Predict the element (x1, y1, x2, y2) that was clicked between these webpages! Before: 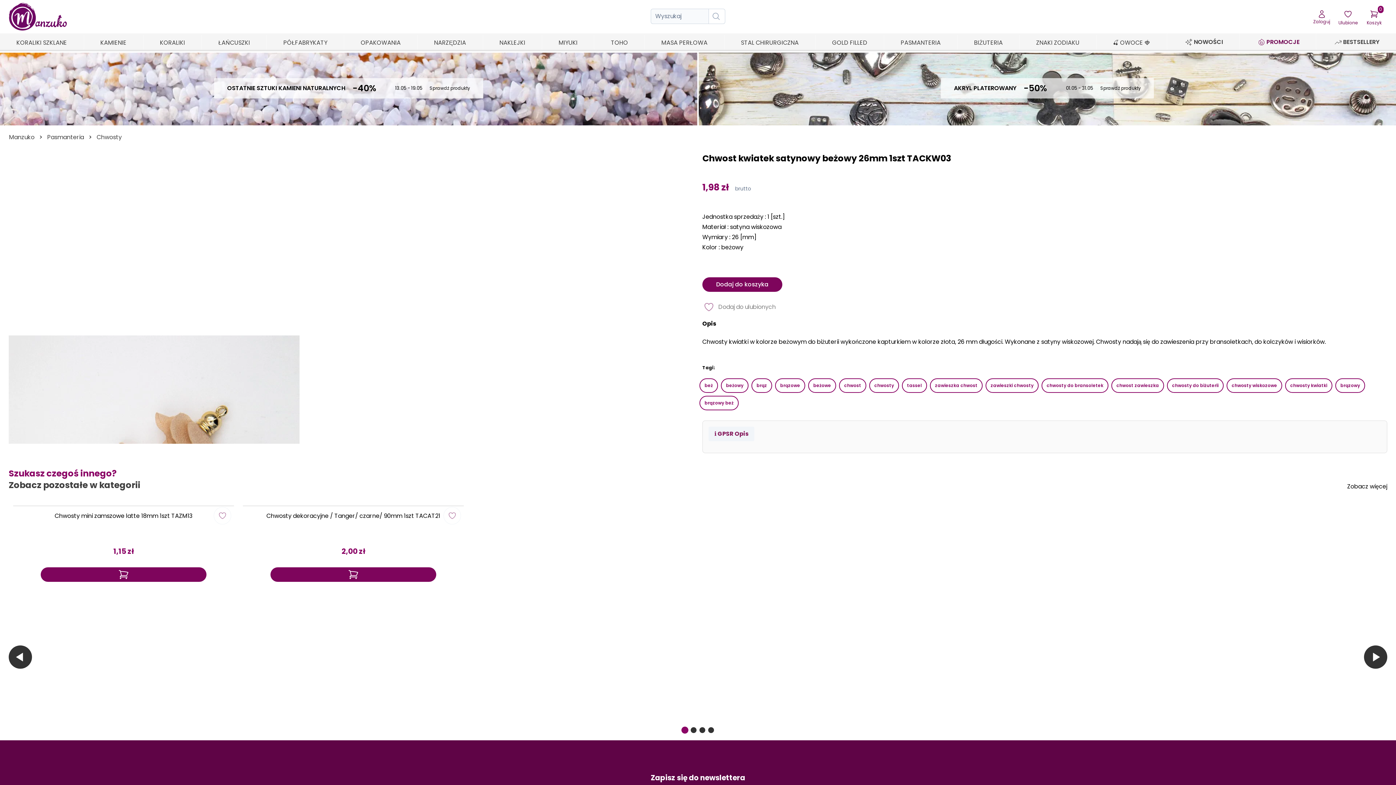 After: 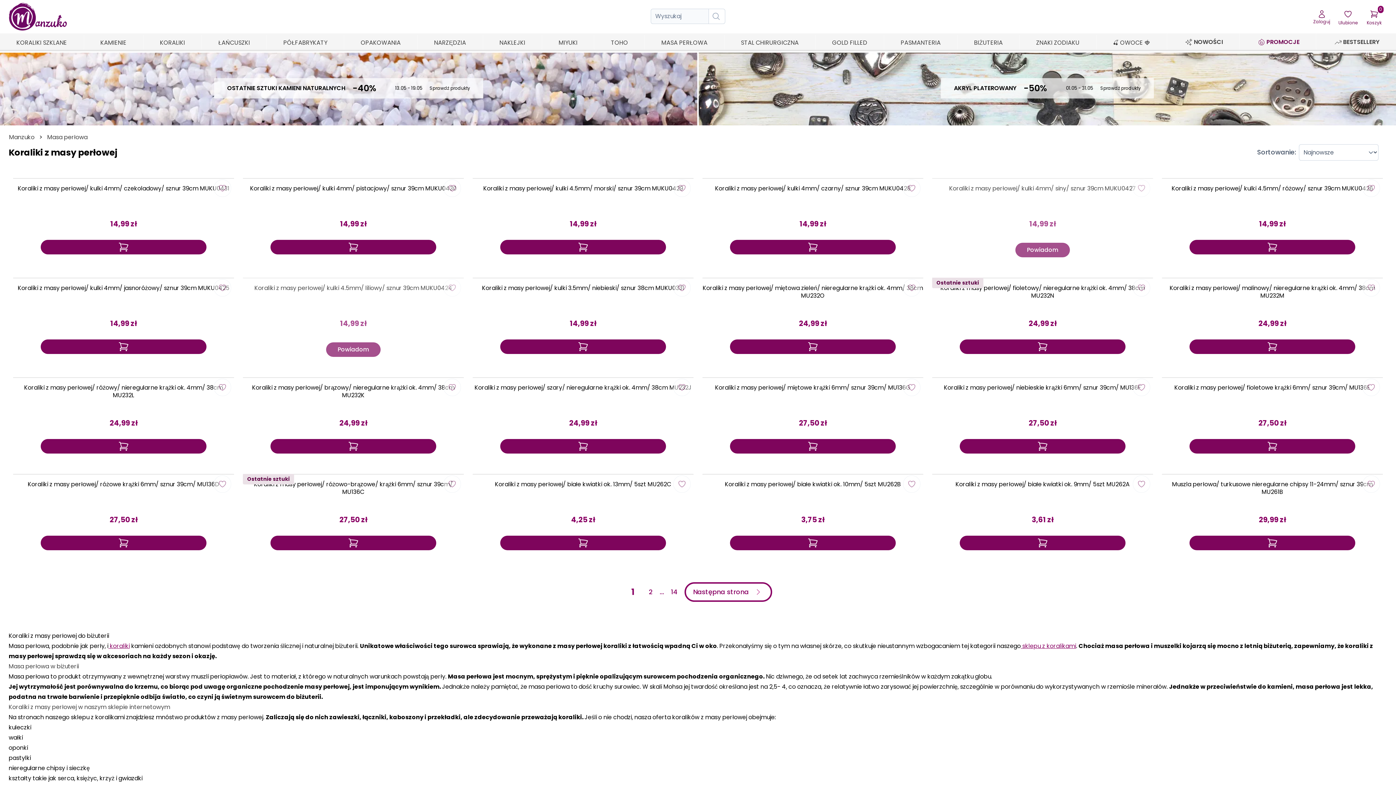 Action: bbox: (658, 34, 710, 51) label: MASA PERŁOWA